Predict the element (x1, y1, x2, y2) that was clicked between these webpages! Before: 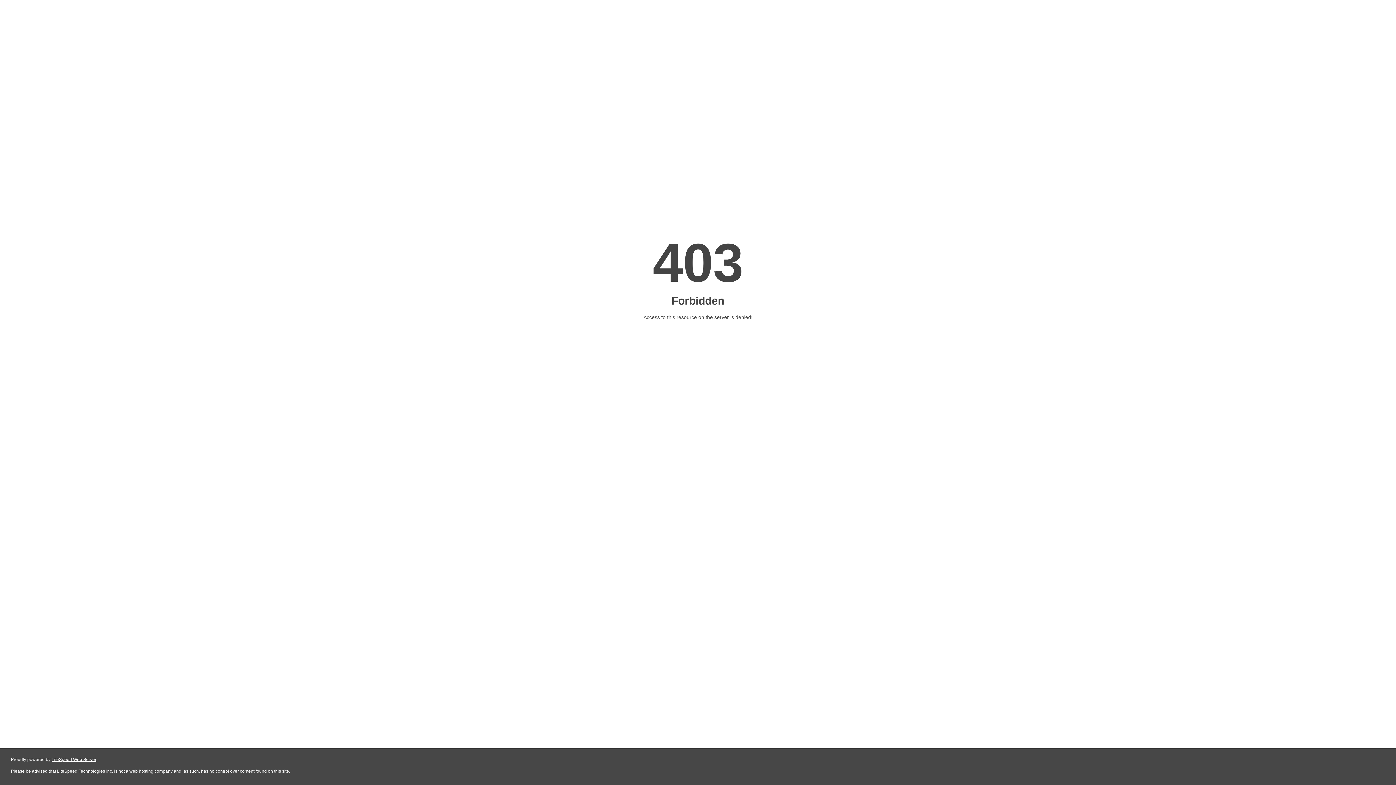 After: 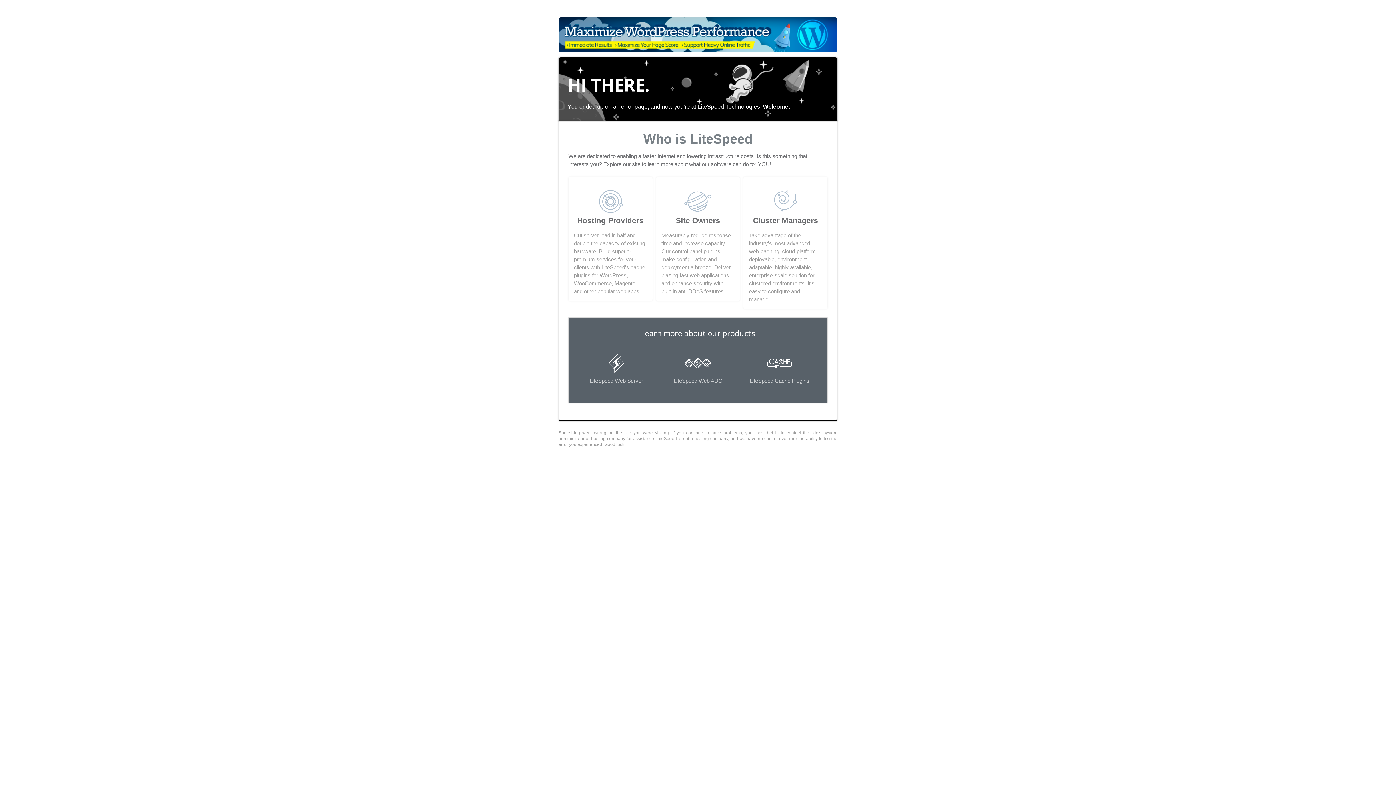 Action: label: LiteSpeed Web Server bbox: (51, 757, 96, 762)